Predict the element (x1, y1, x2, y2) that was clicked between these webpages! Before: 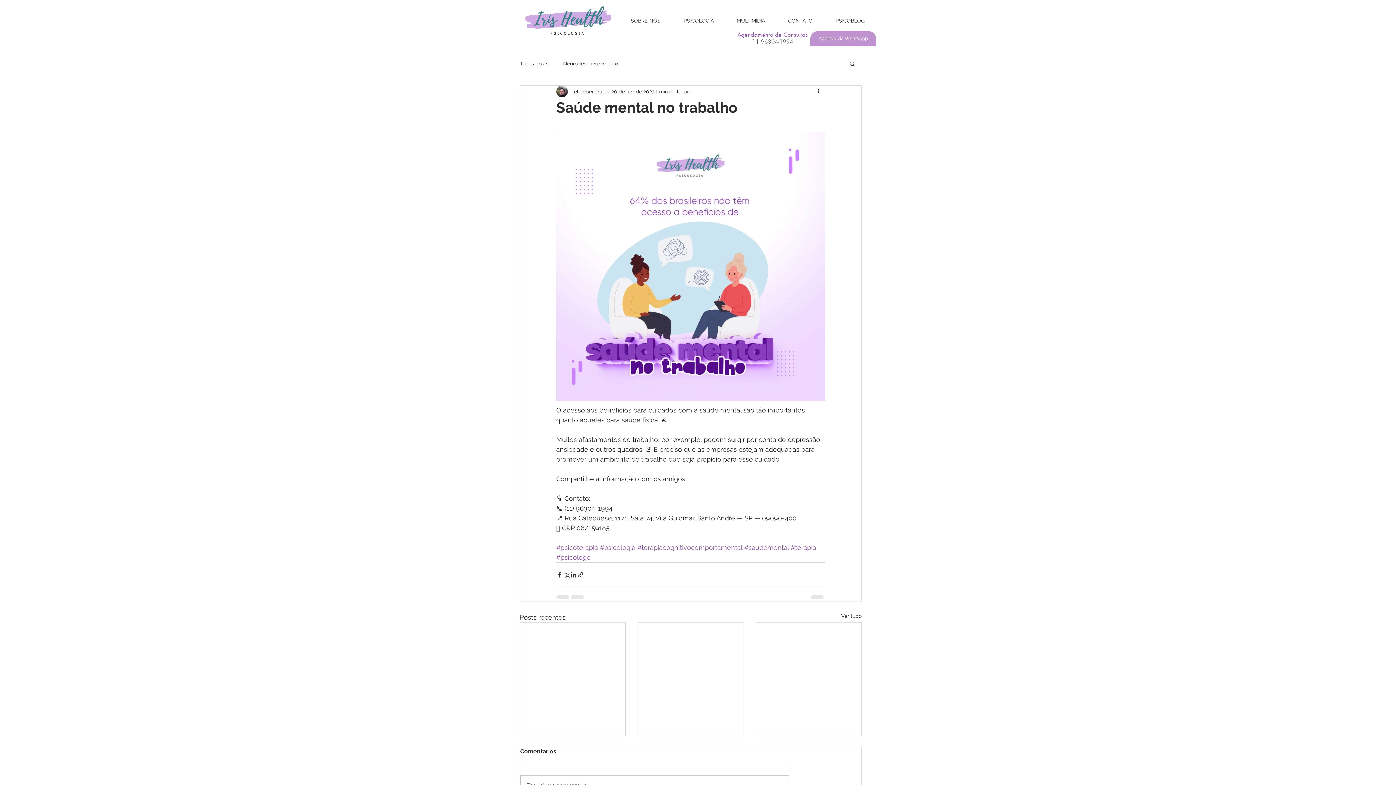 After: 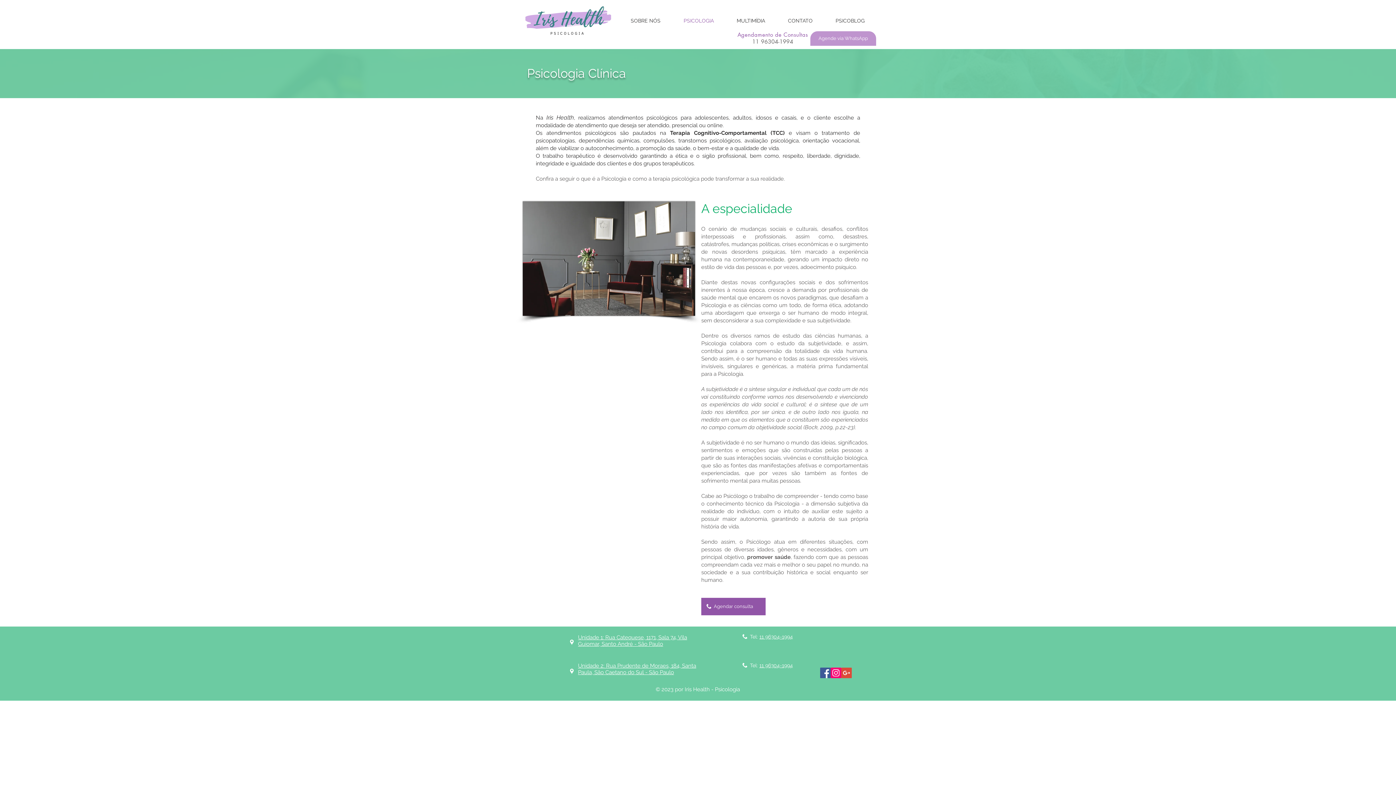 Action: bbox: (672, 14, 725, 27) label: PSICOLOGIA